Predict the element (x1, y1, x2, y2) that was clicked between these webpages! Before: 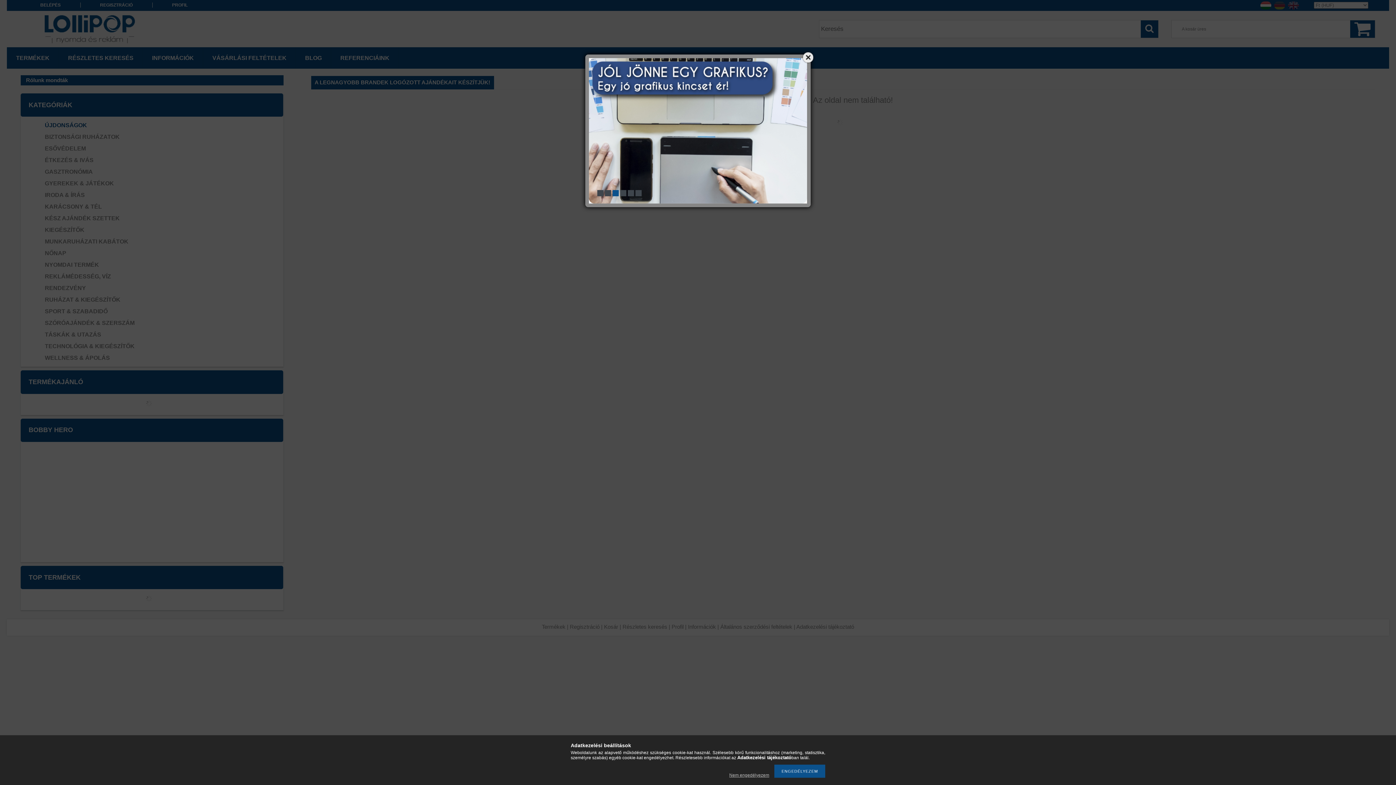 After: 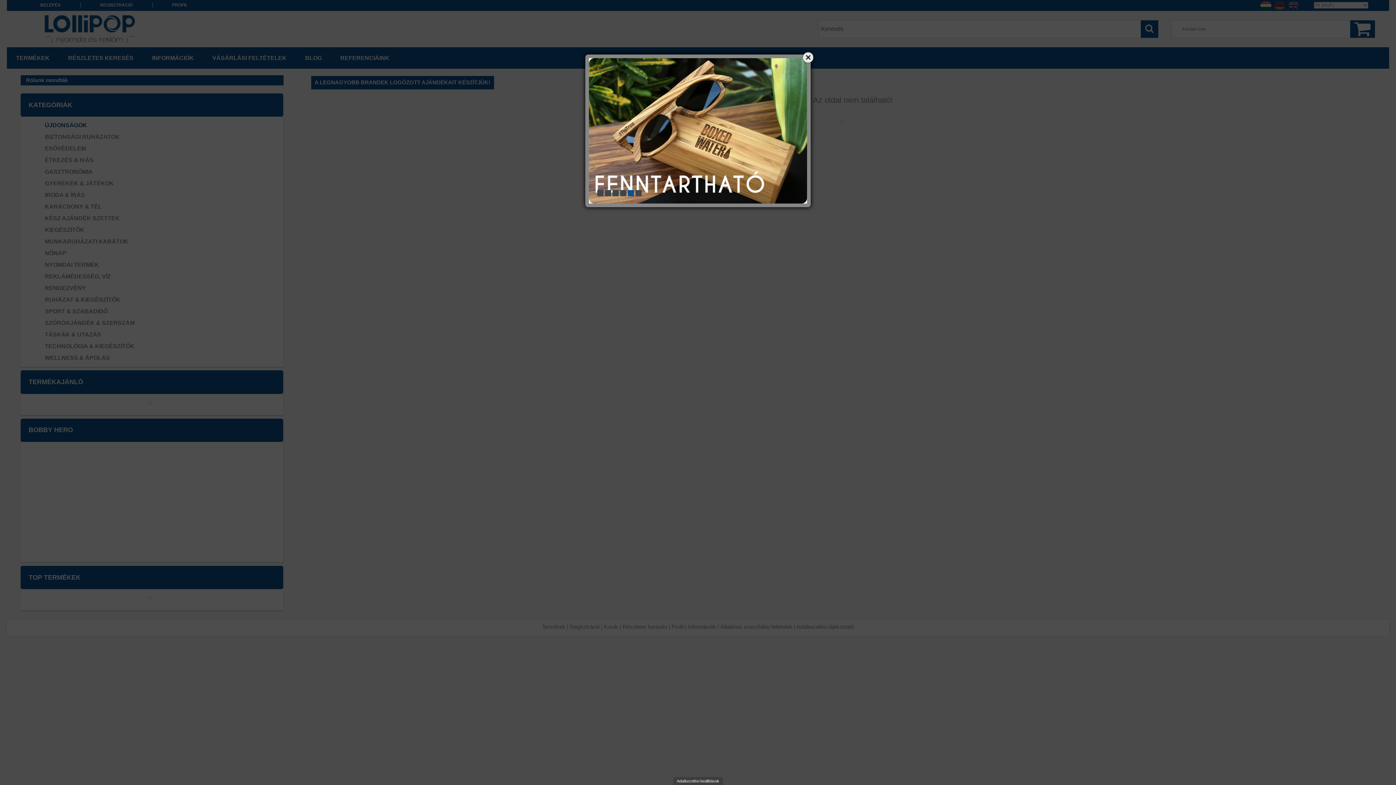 Action: bbox: (725, 773, 773, 778) label: Nem engedélyezem